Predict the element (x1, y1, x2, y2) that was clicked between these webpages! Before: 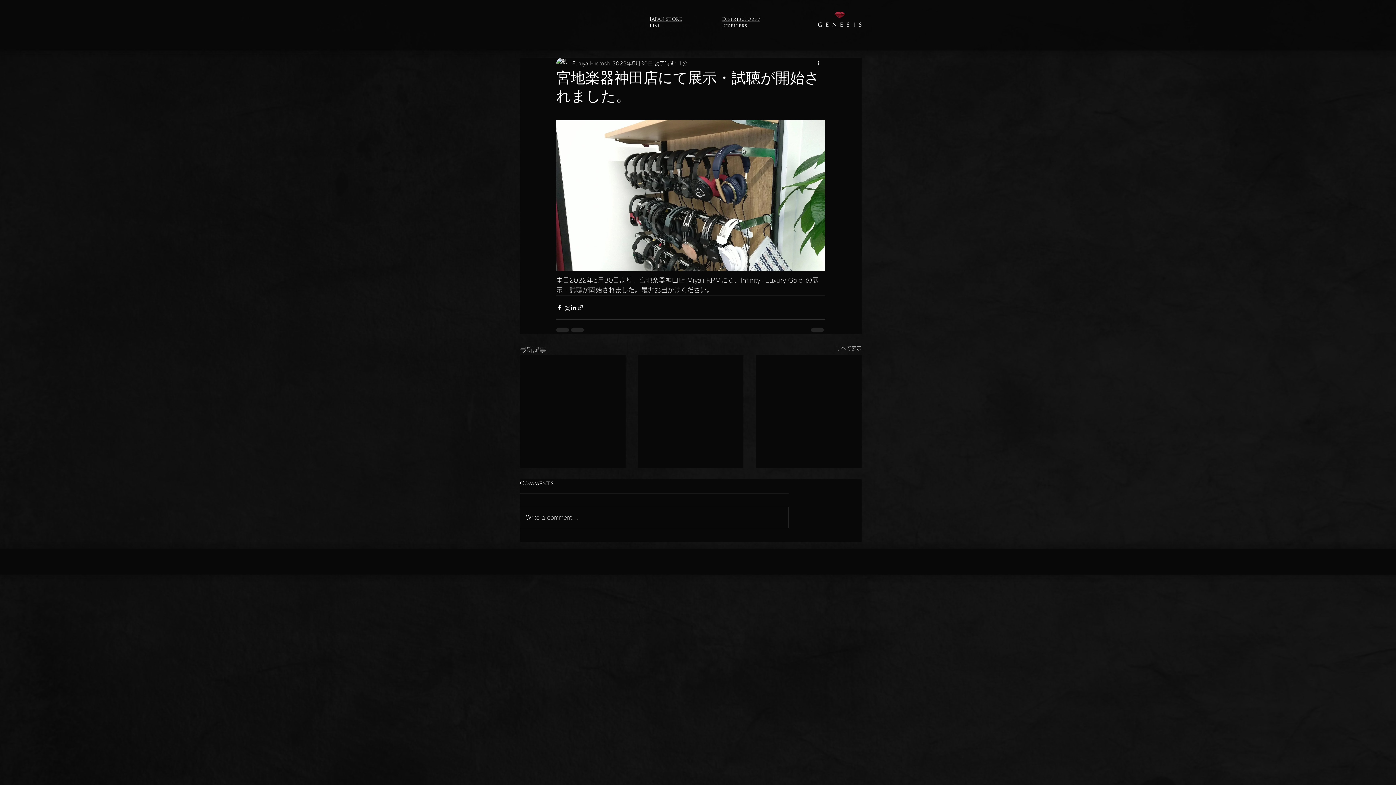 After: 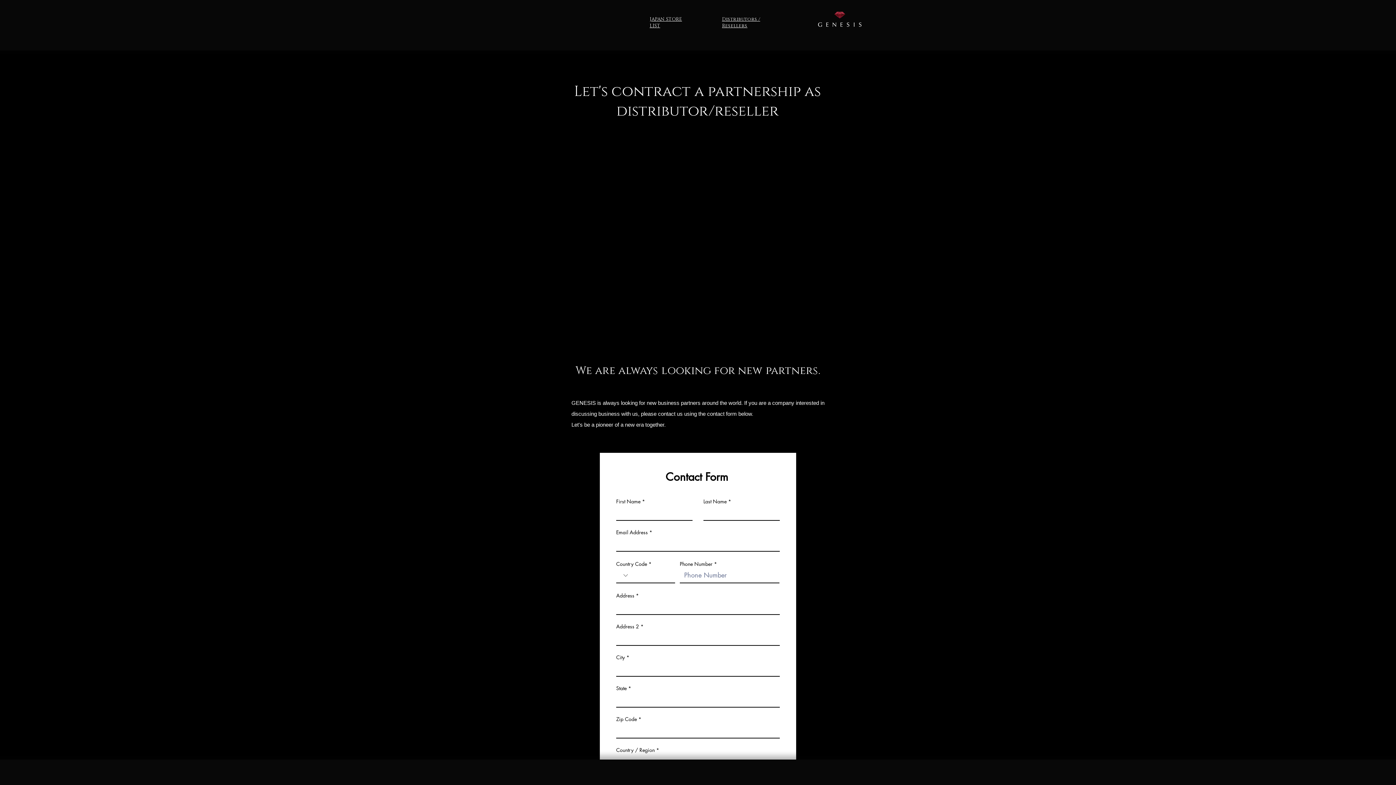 Action: bbox: (722, 16, 760, 29) label: Distributors / Resellers